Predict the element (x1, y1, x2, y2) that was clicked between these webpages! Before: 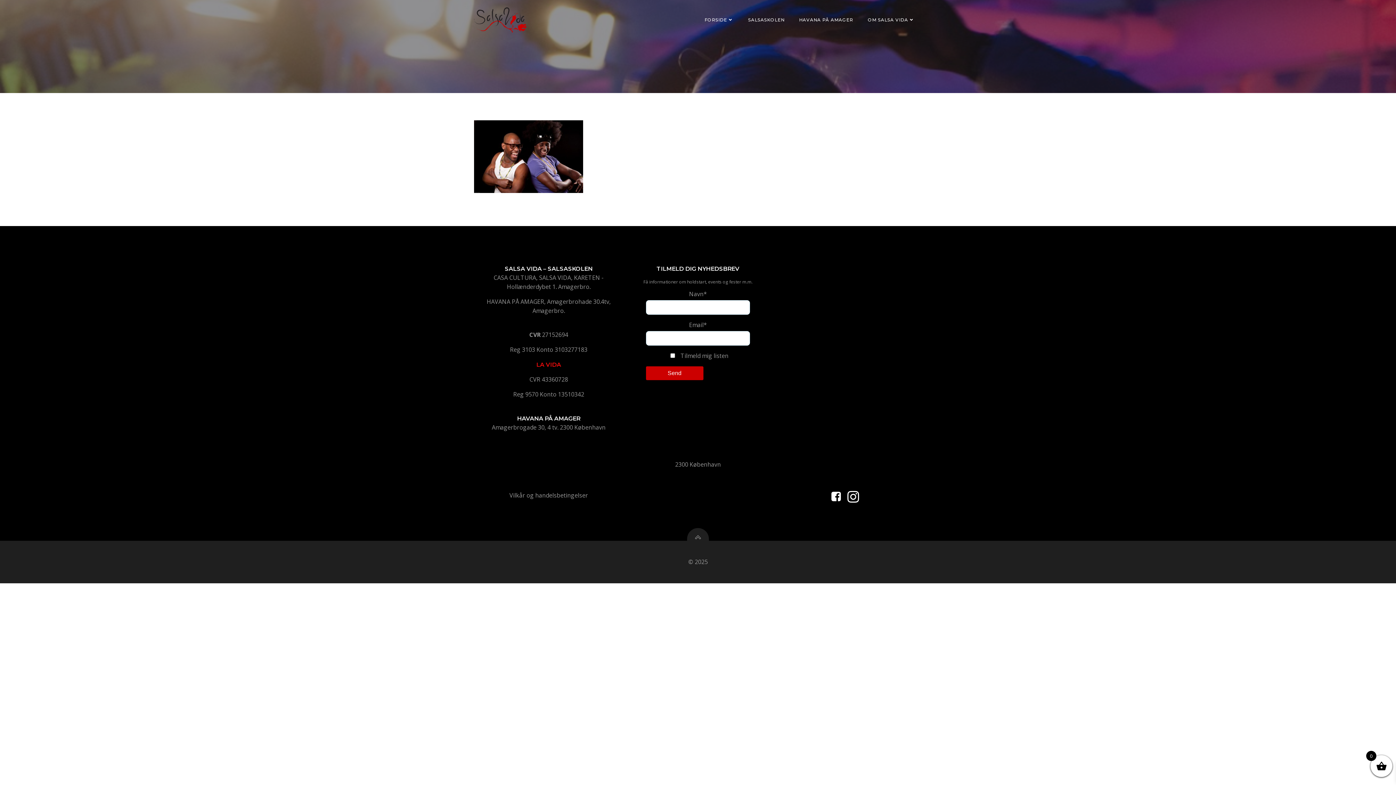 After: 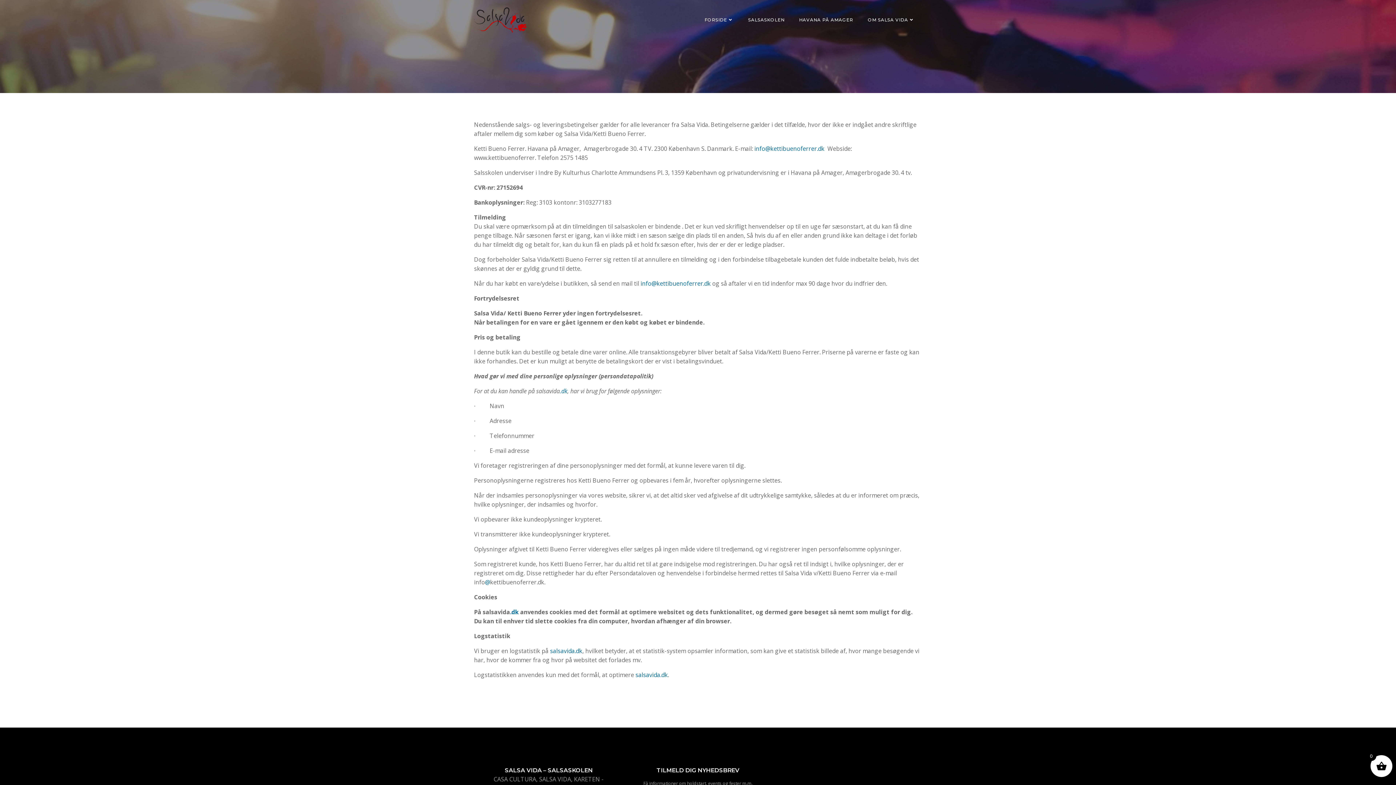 Action: bbox: (509, 491, 588, 499) label: Vilkår og handelsbetingelser